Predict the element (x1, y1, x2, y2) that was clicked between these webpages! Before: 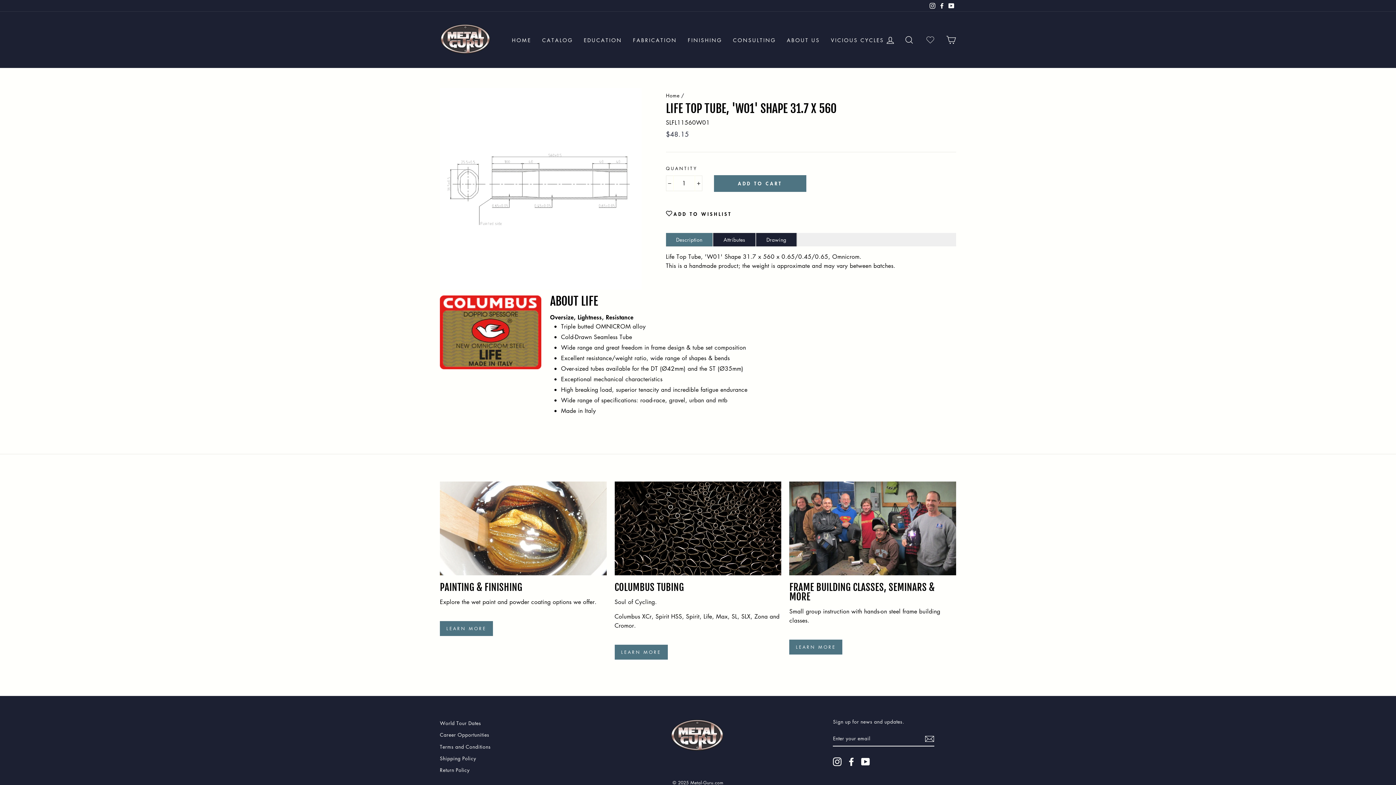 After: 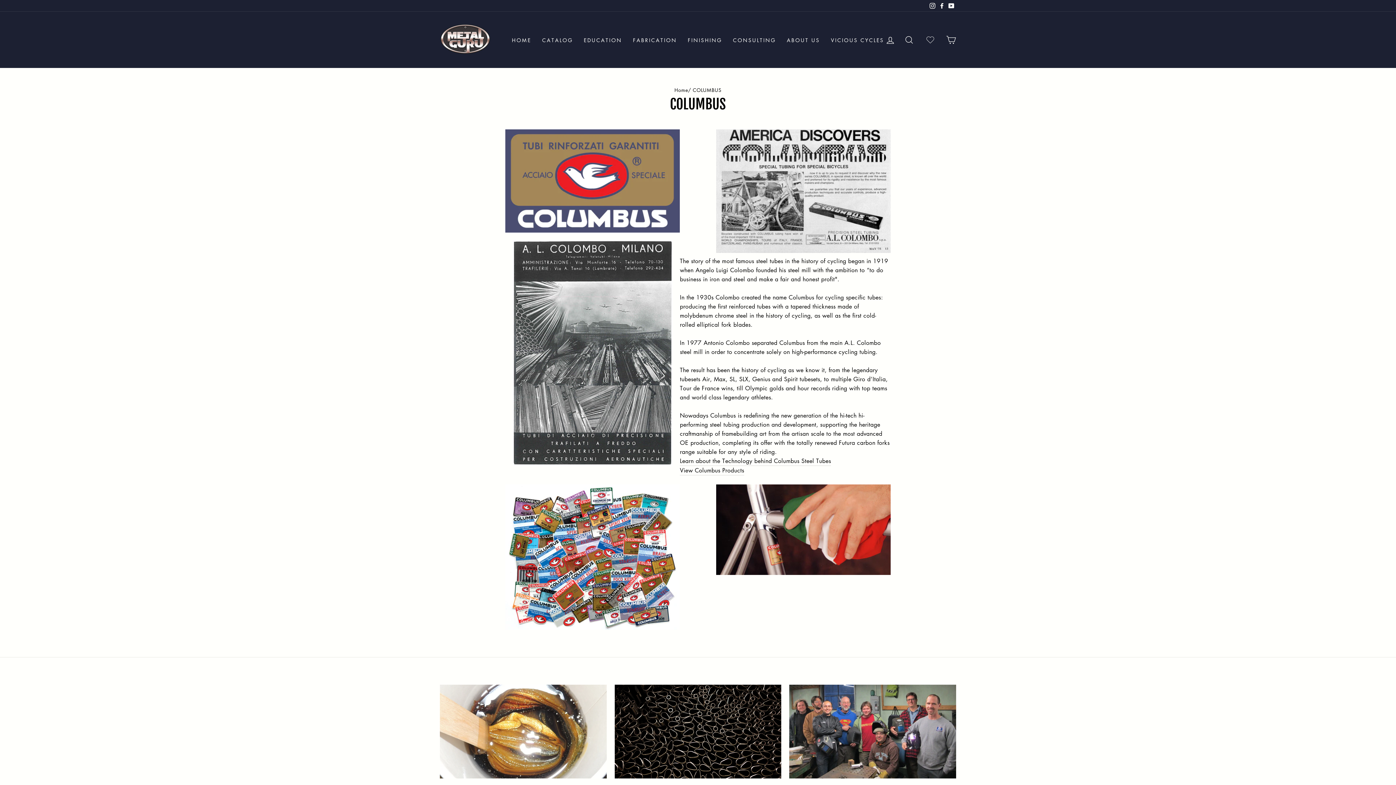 Action: label: Columbus Tubing bbox: (614, 481, 781, 575)